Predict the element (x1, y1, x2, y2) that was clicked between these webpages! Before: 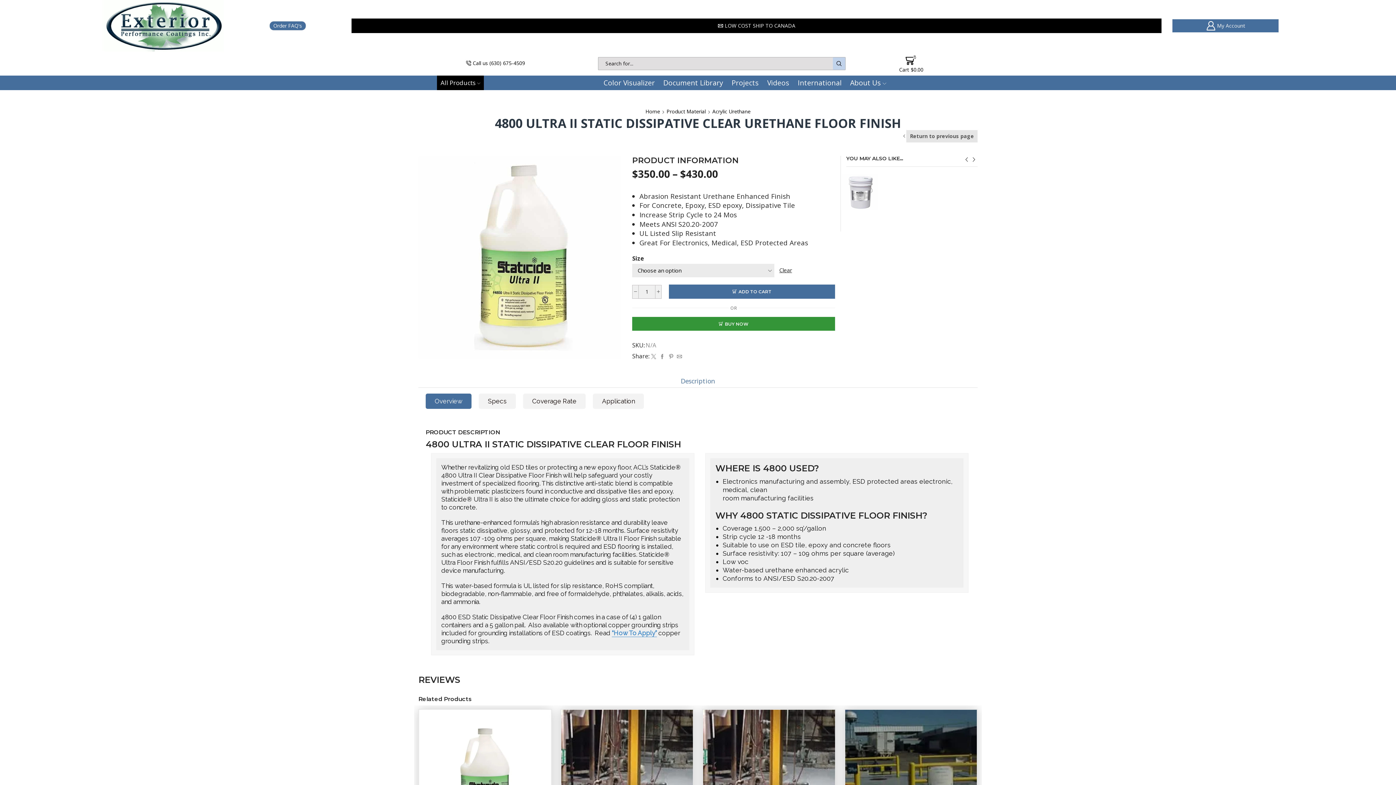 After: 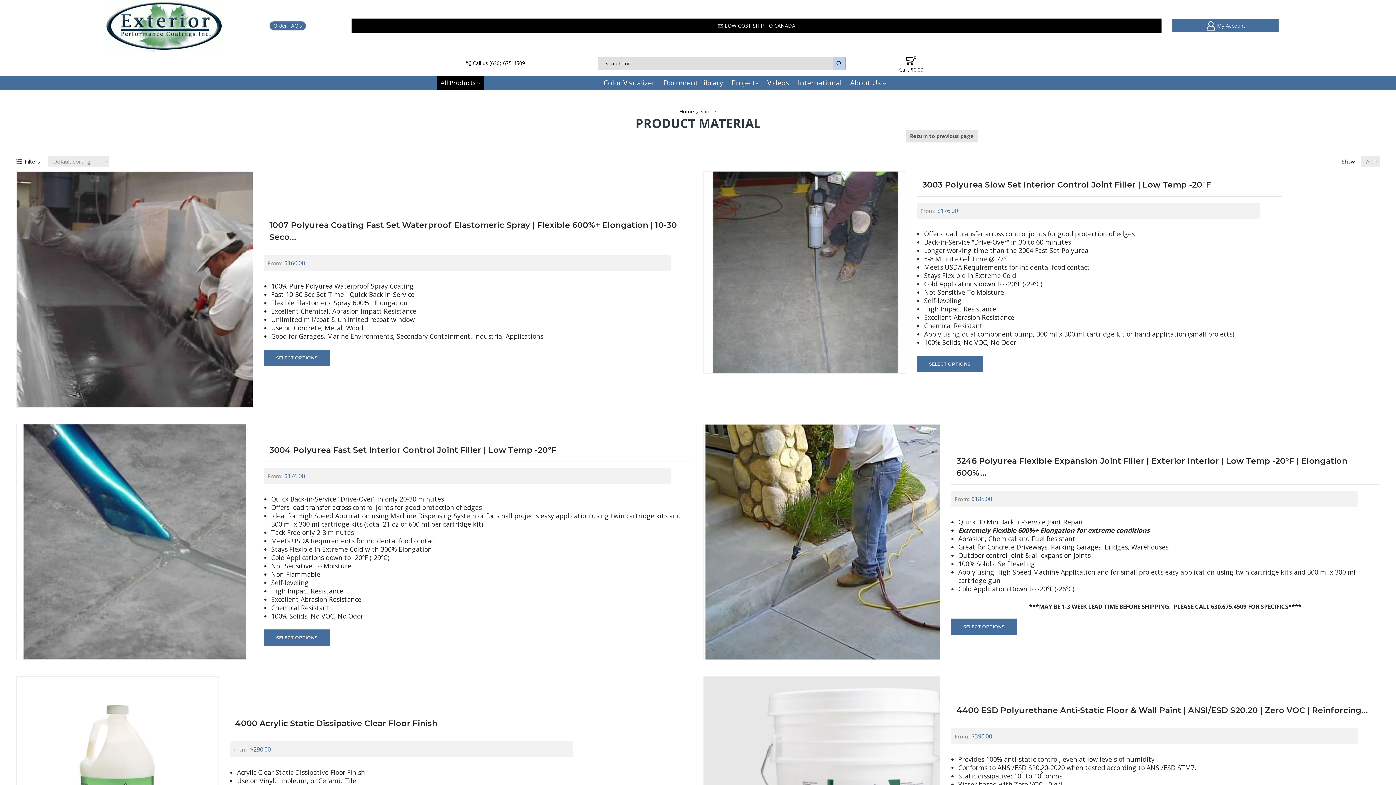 Action: label: Product Material bbox: (666, 107, 706, 116)